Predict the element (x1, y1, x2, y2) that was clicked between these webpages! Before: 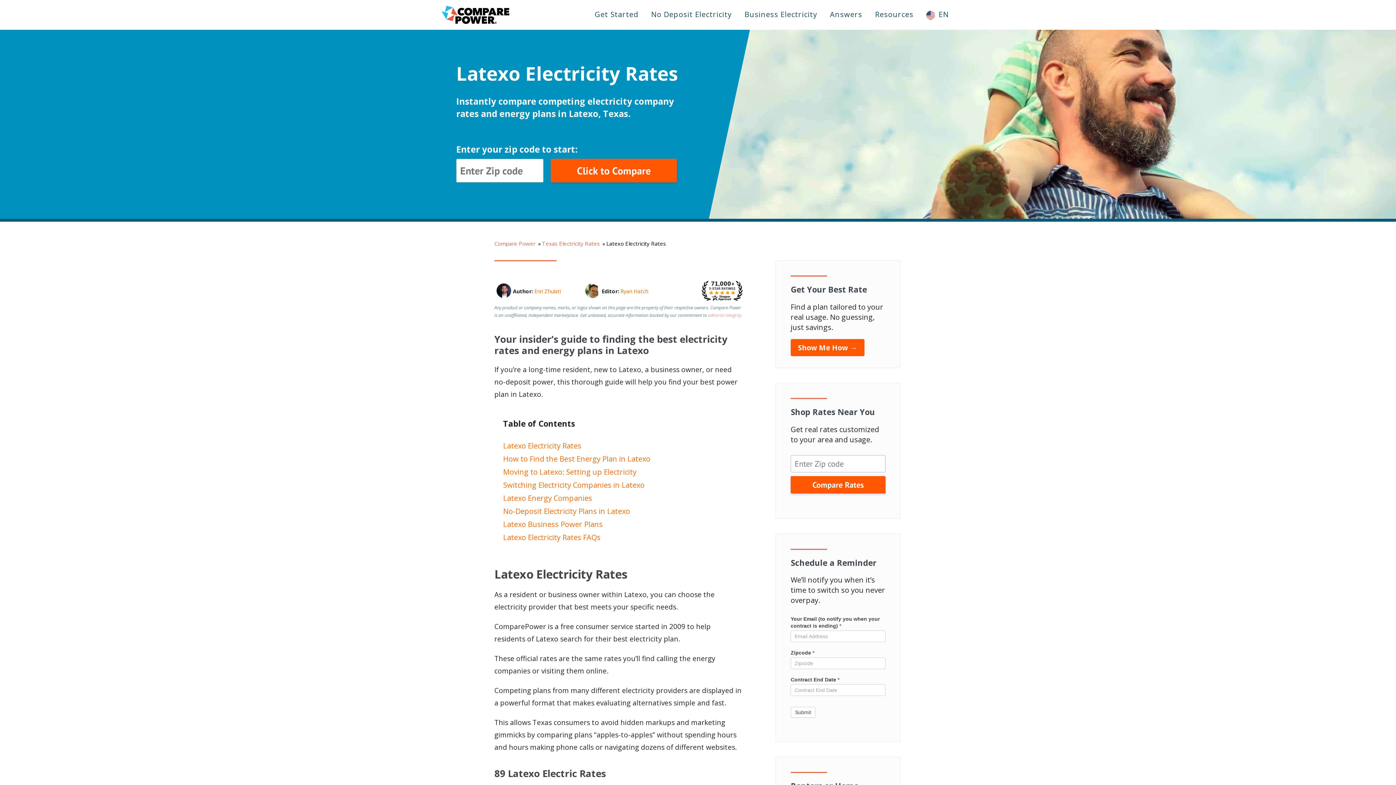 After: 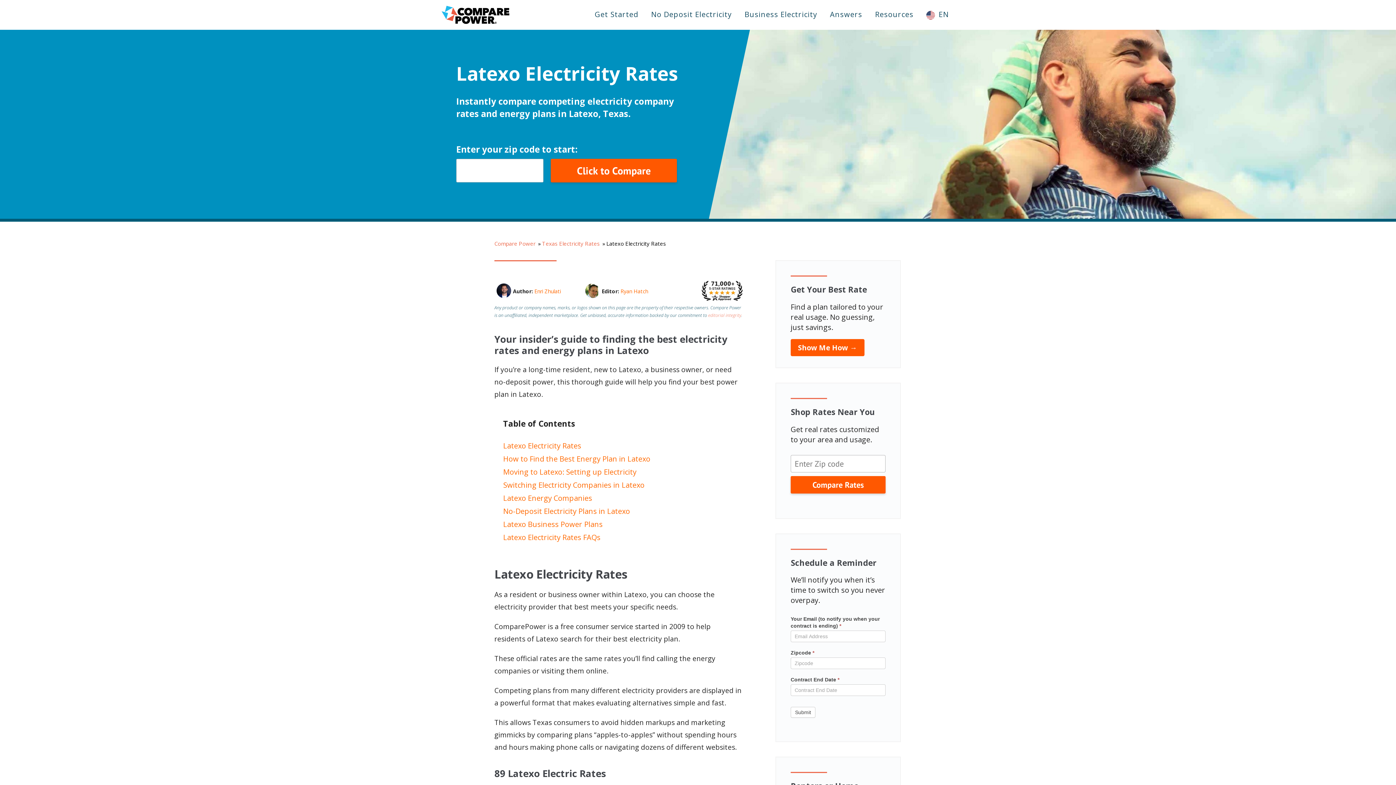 Action: bbox: (550, 158, 677, 182) label: Click to Compare